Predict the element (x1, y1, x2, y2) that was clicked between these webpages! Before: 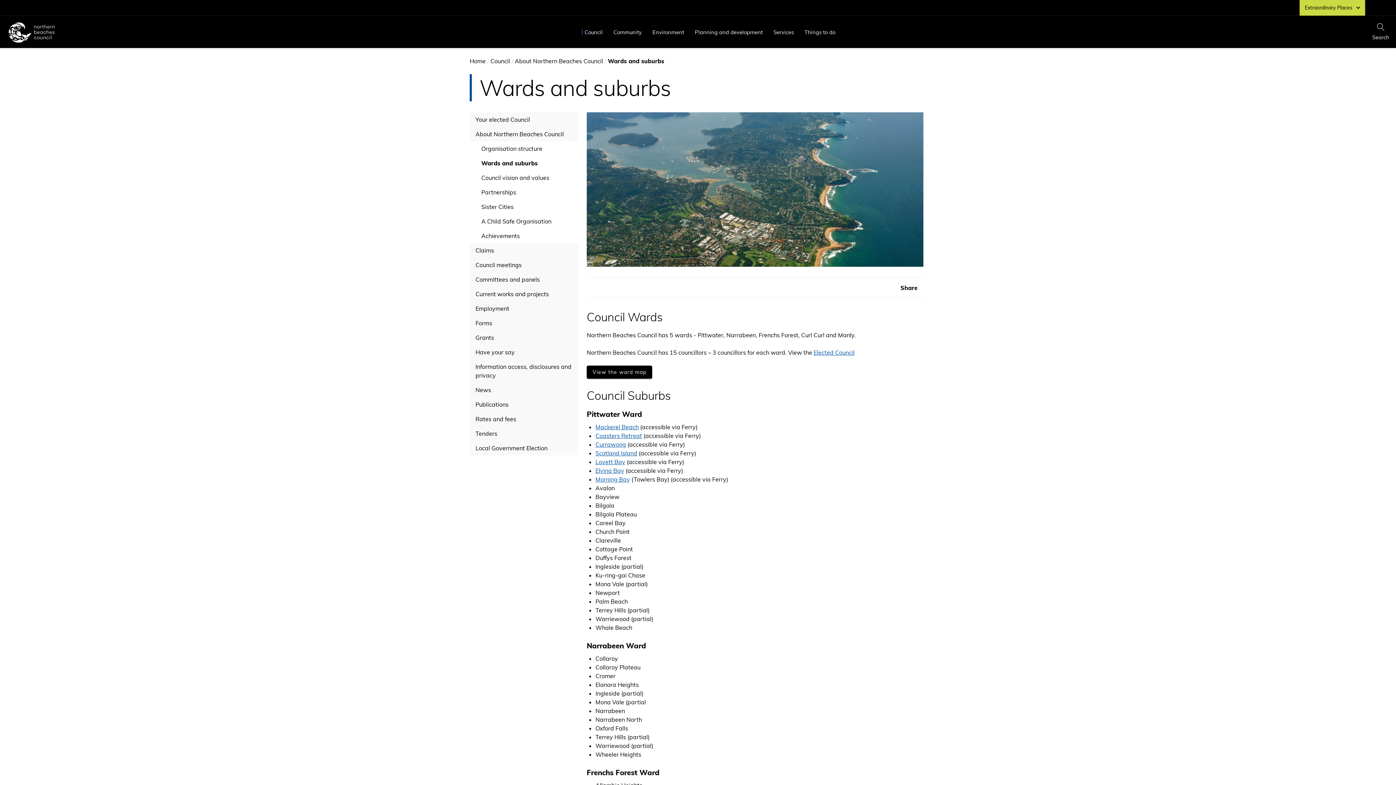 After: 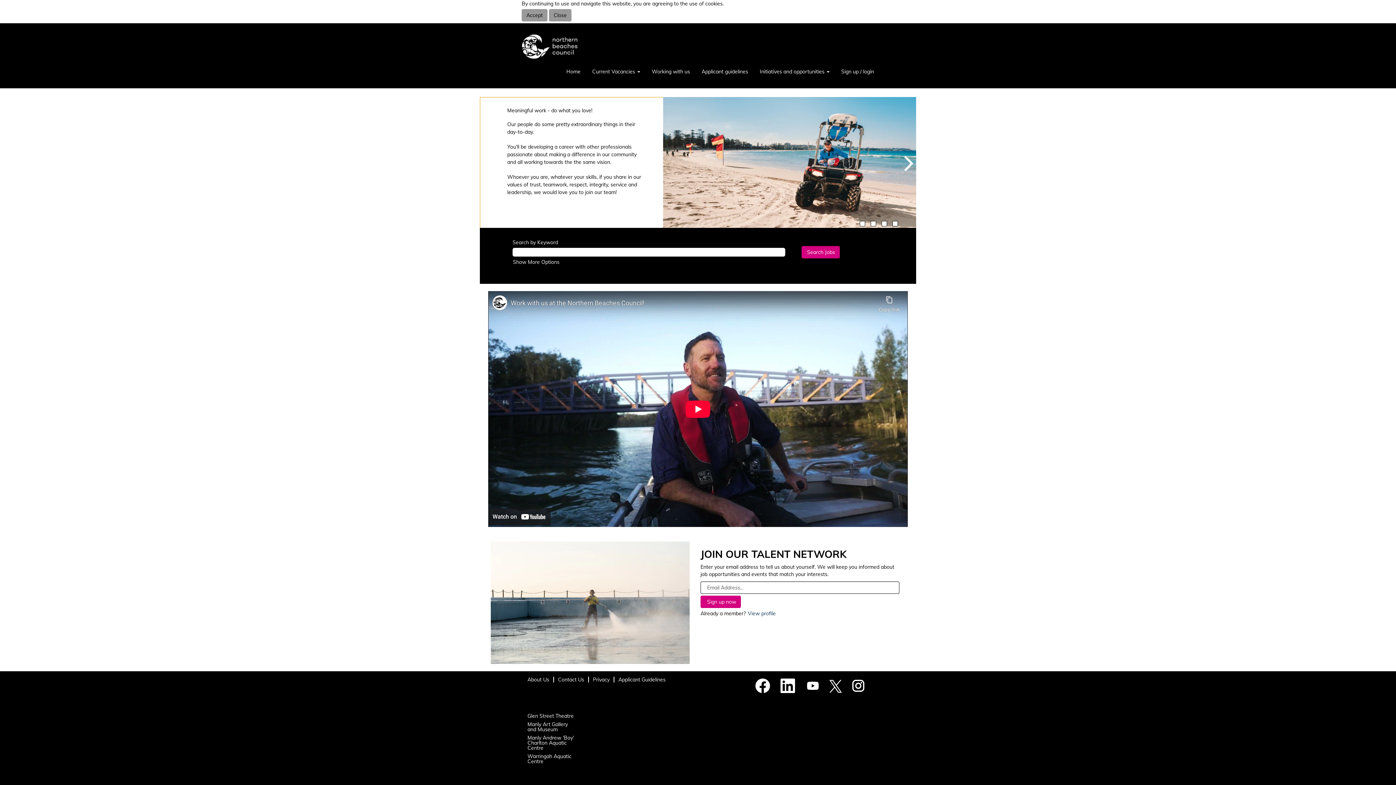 Action: bbox: (469, 301, 578, 316) label: Employment